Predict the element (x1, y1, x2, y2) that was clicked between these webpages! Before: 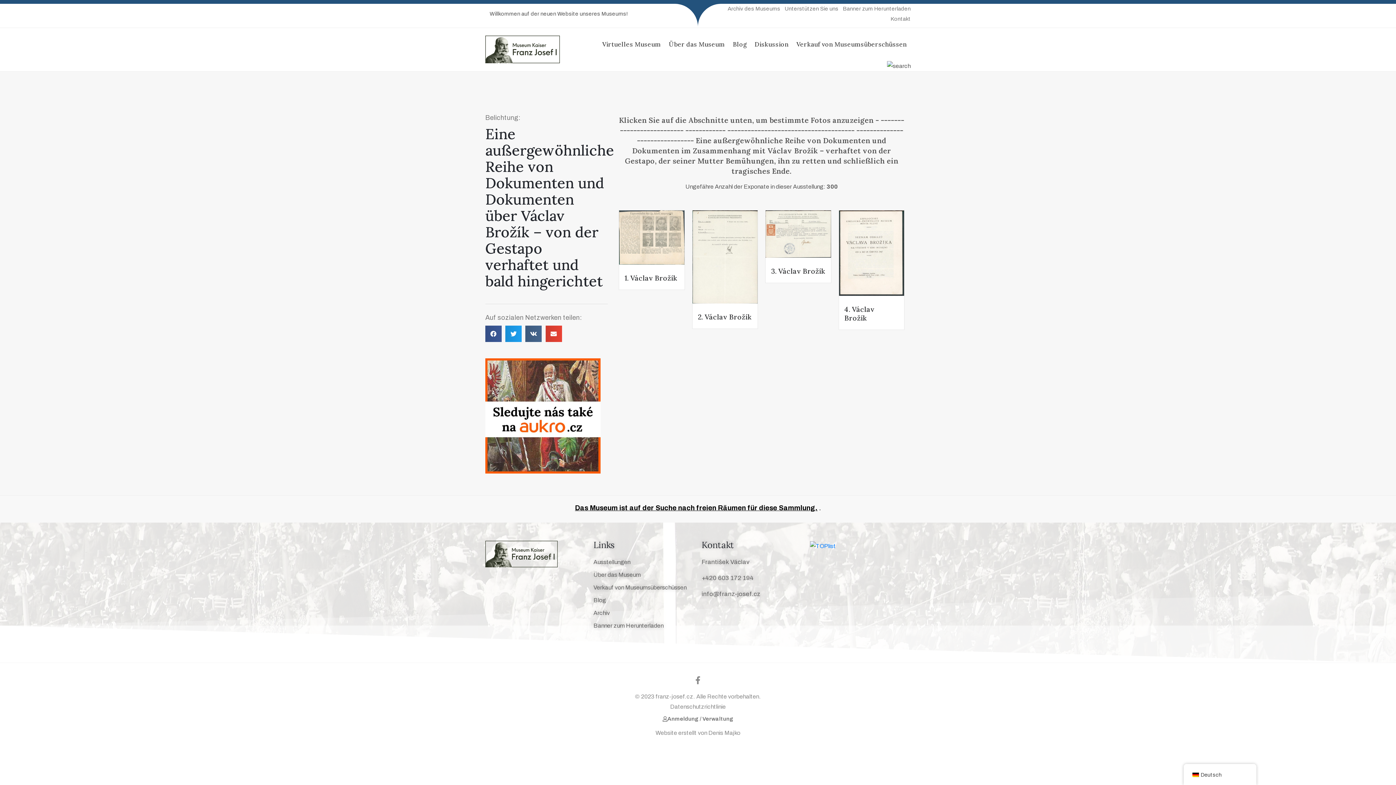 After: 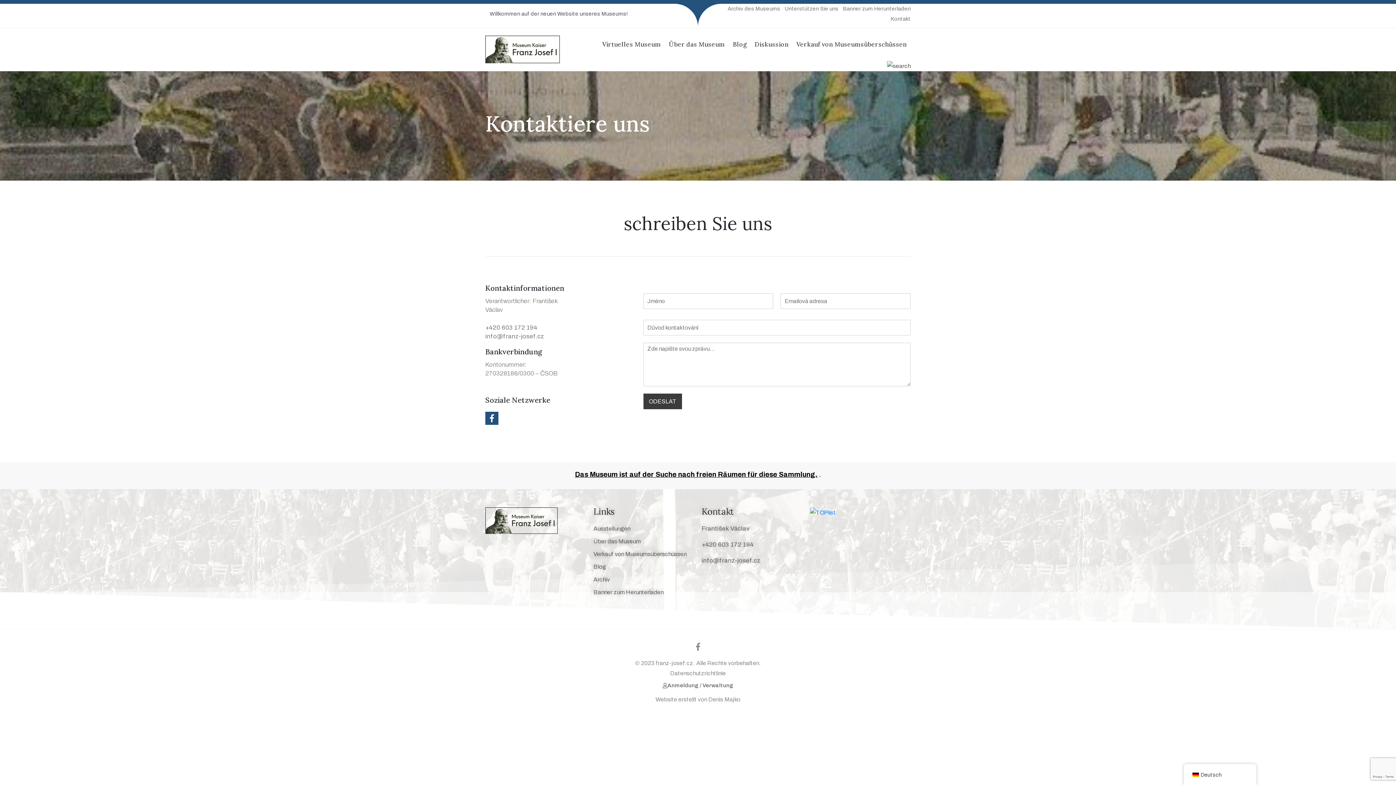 Action: bbox: (701, 539, 734, 550) label: Kontakt